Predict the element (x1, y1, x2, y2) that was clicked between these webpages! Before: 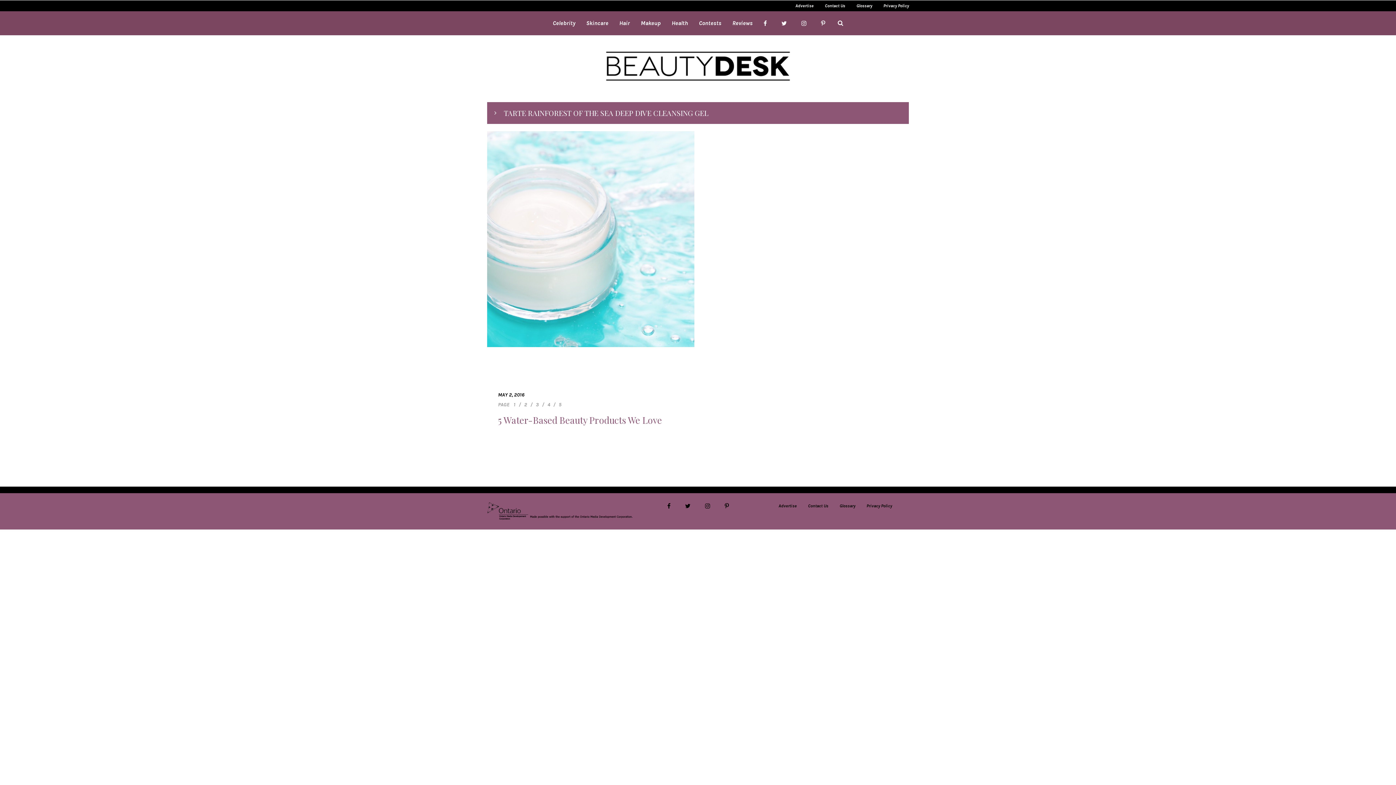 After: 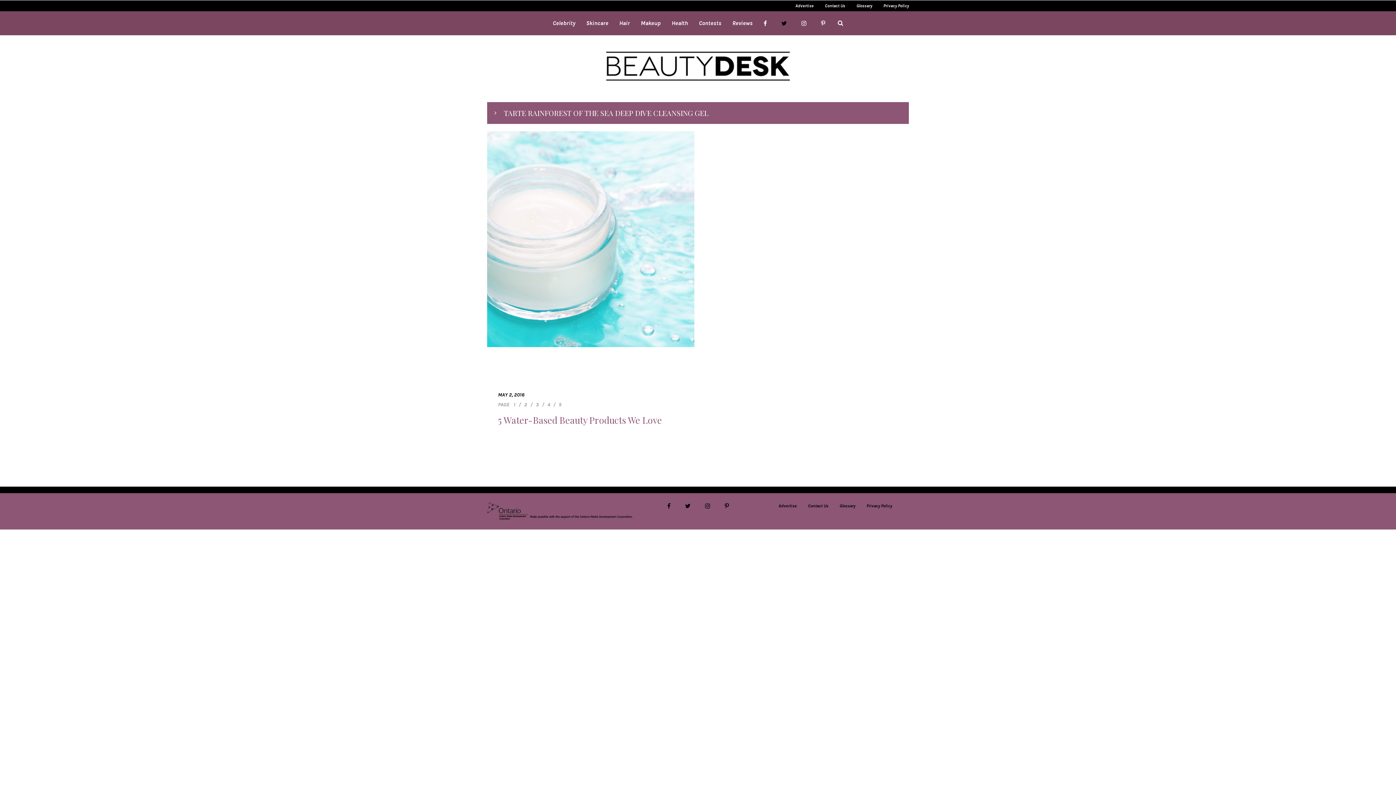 Action: bbox: (781, 19, 787, 25)